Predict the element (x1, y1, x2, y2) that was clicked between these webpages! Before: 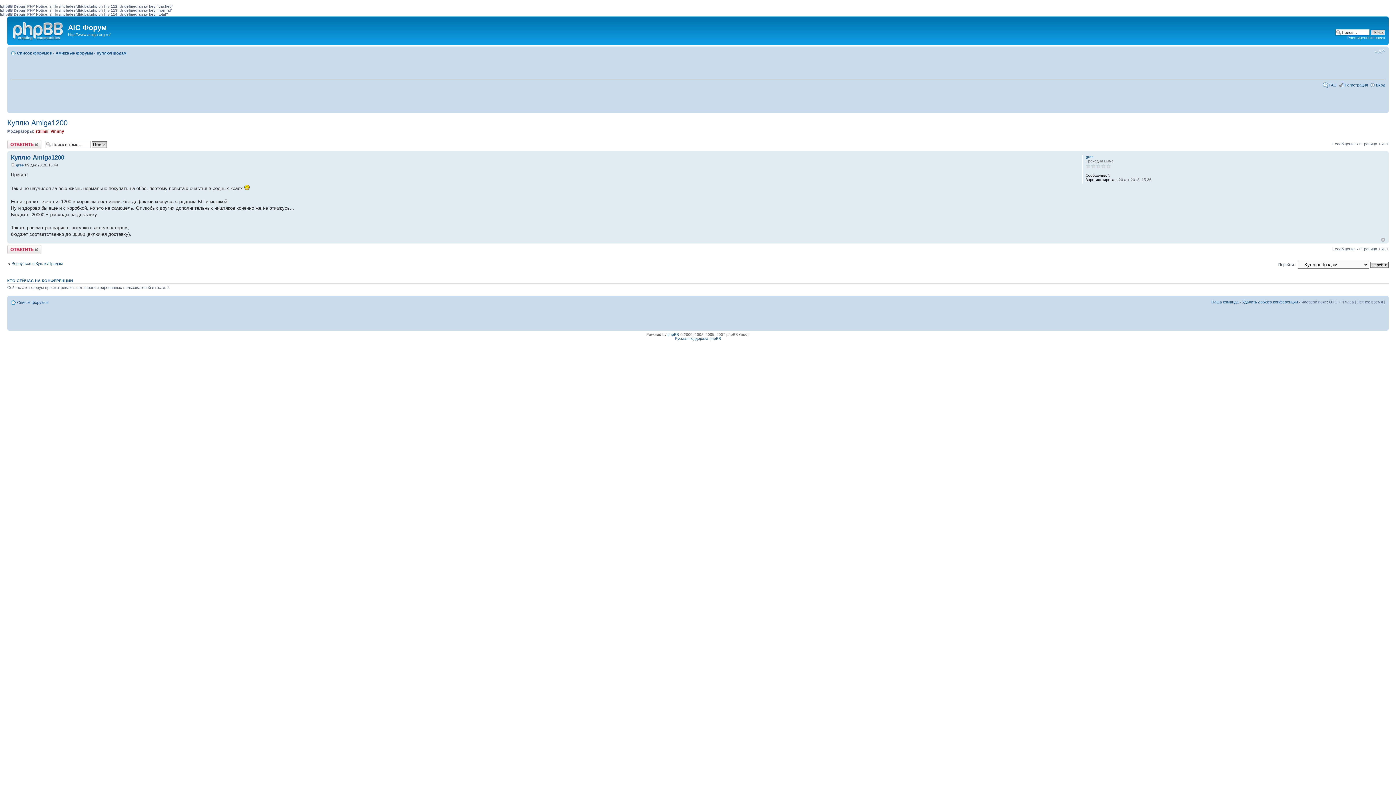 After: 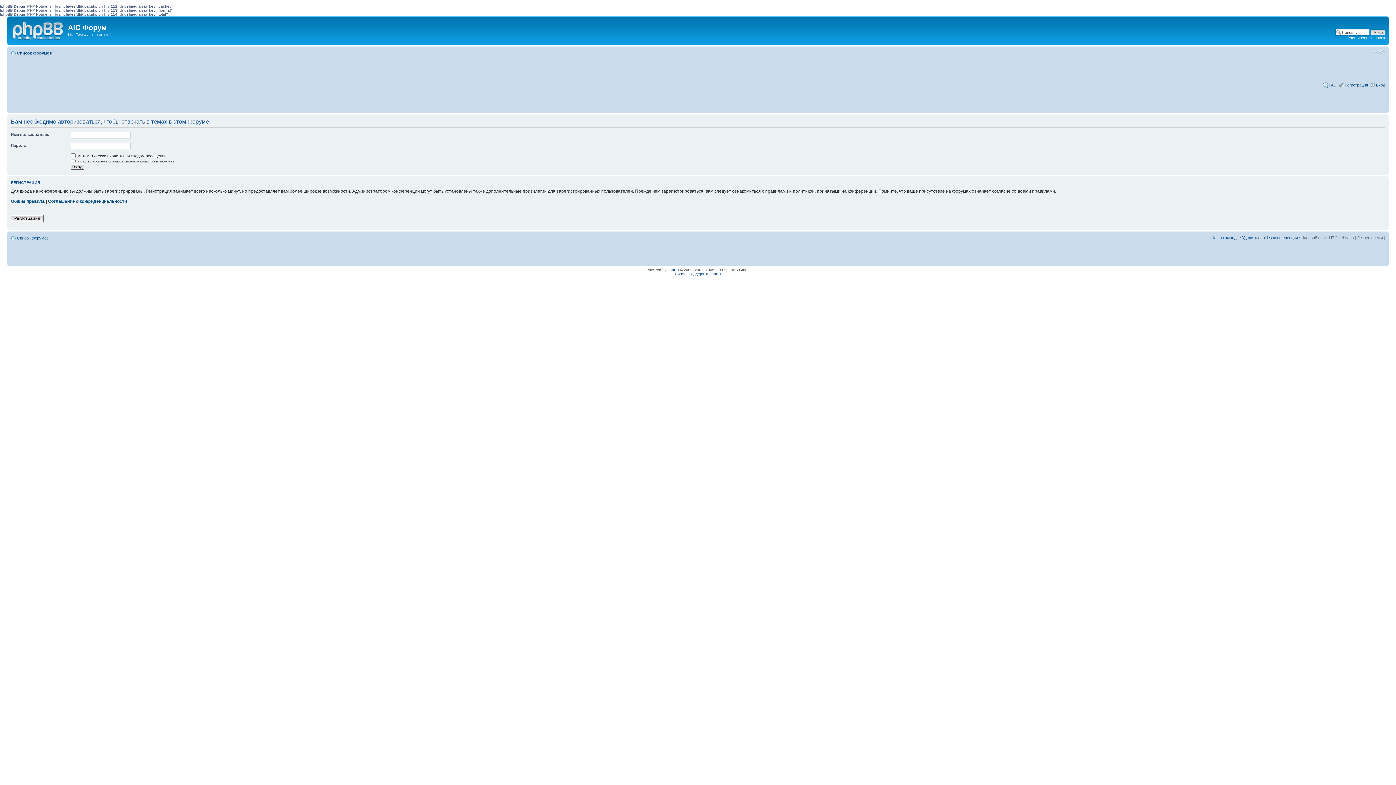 Action: bbox: (7, 139, 41, 149) label: Ответить